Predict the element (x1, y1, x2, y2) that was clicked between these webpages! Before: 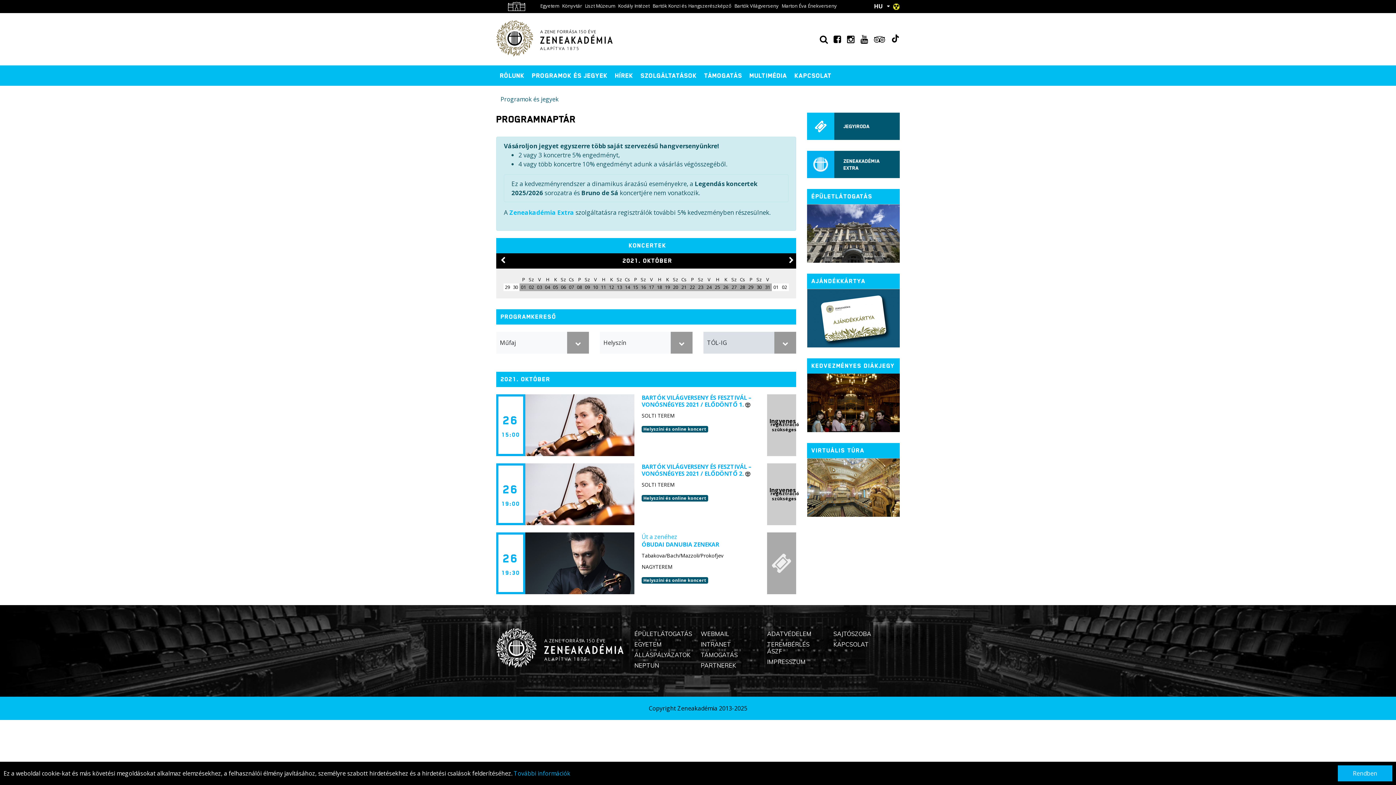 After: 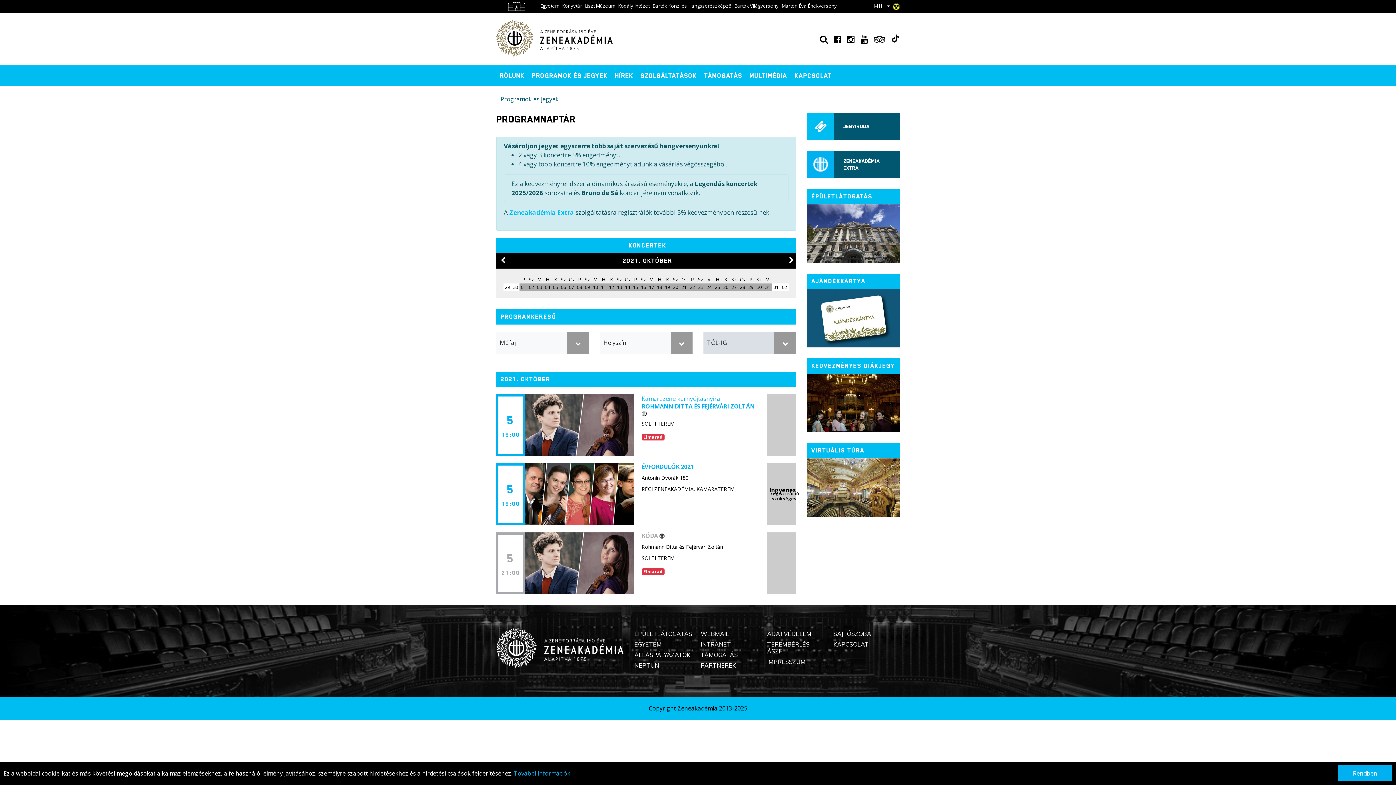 Action: bbox: (553, 284, 558, 290) label: 05